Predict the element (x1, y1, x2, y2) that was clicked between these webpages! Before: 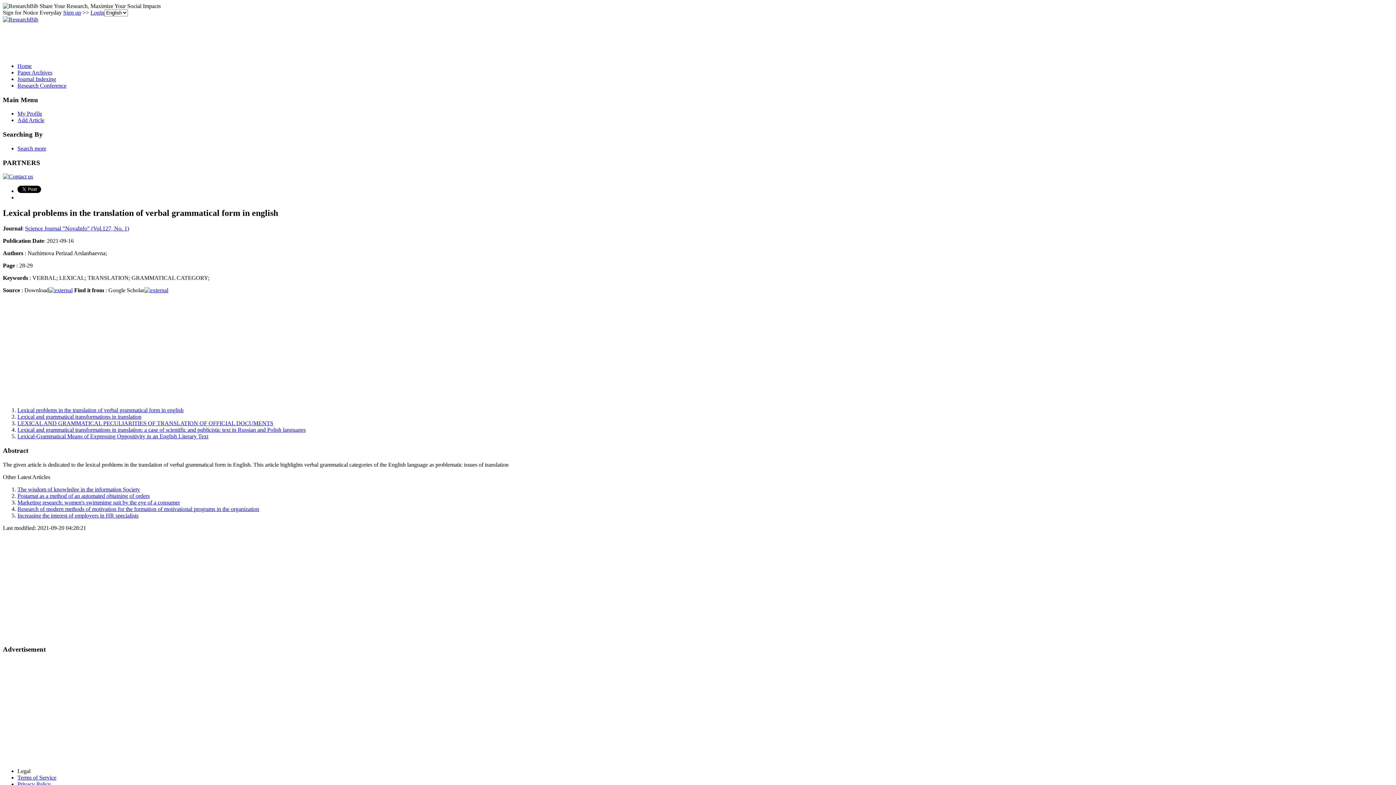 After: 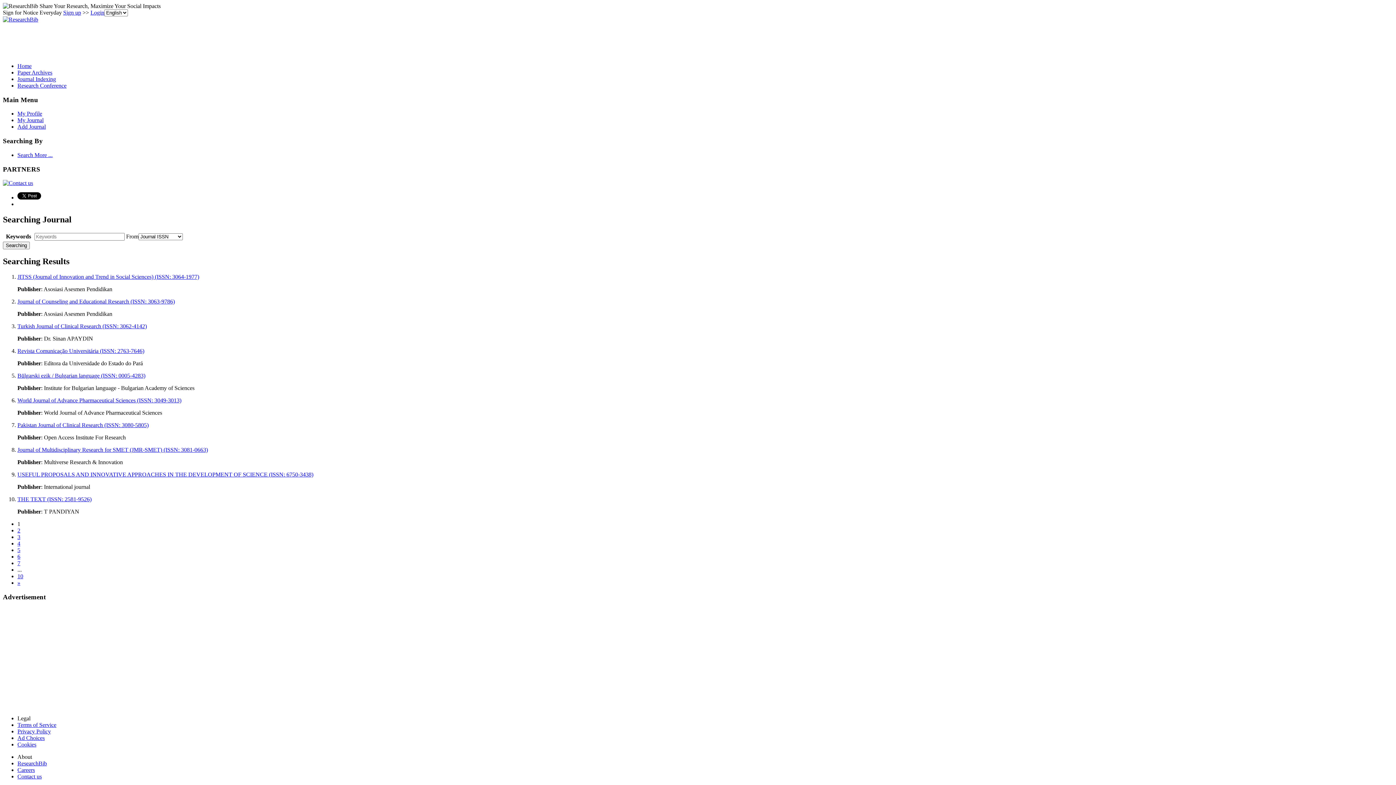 Action: bbox: (17, 76, 56, 82) label: Journal Indexing